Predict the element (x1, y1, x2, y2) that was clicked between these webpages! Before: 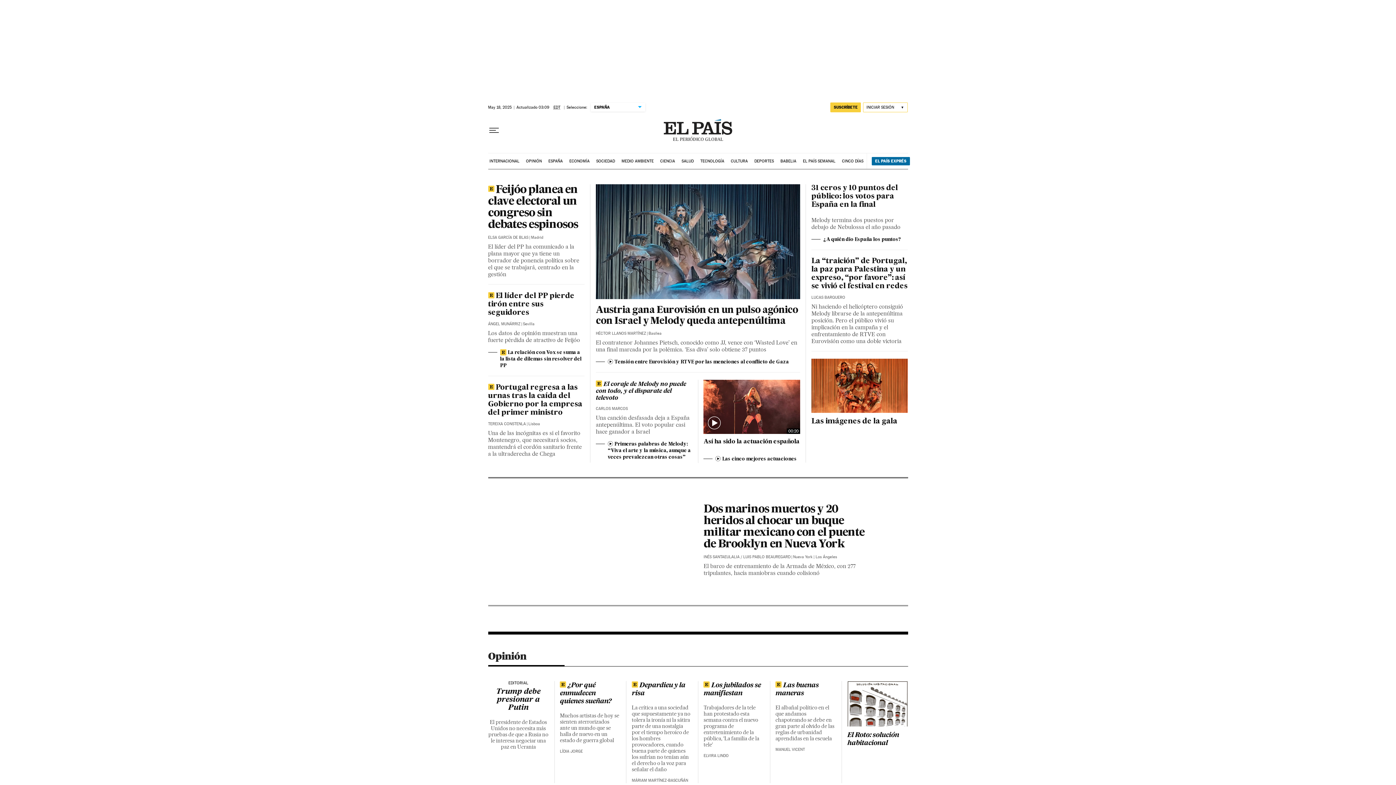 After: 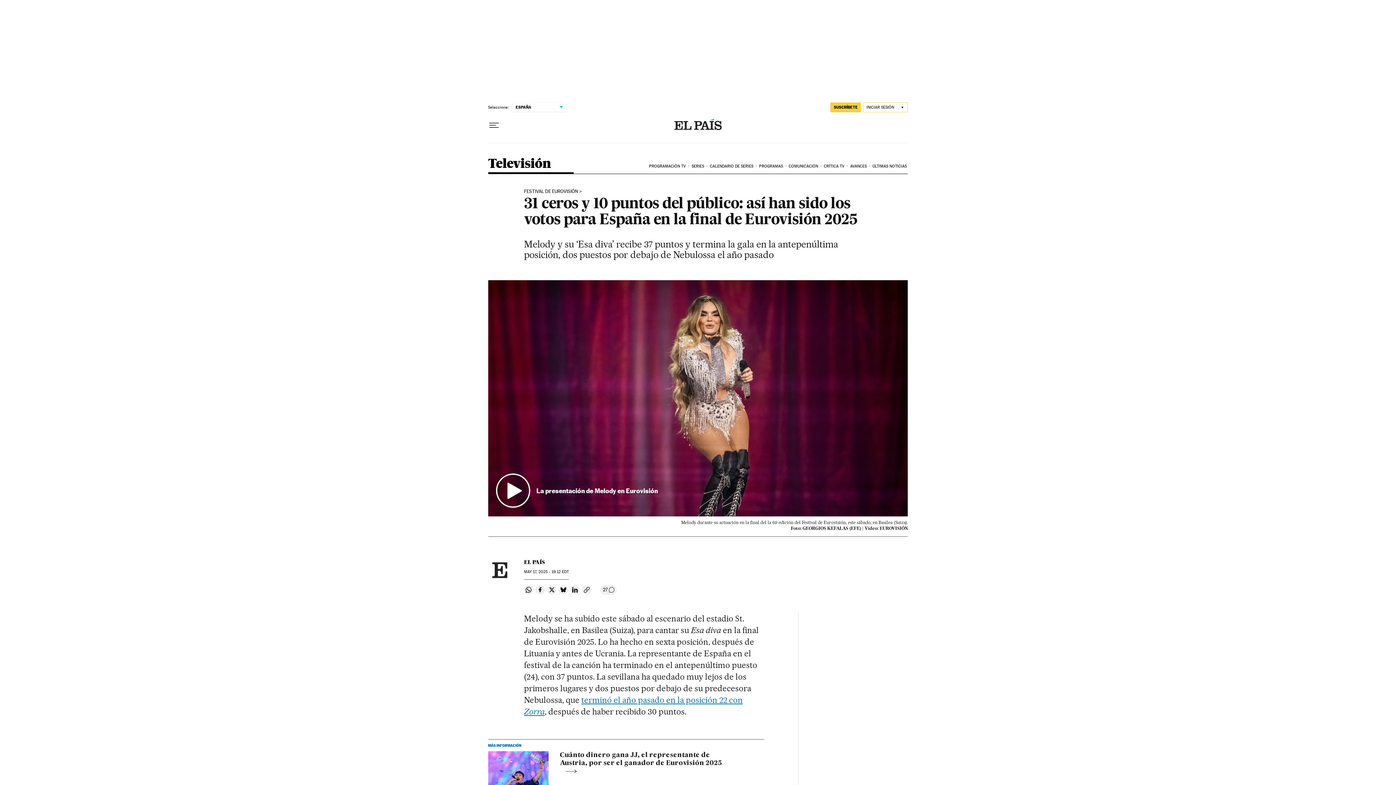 Action: bbox: (811, 184, 898, 208) label: 31 ceros y 10 puntos del público: los votos para España en la final